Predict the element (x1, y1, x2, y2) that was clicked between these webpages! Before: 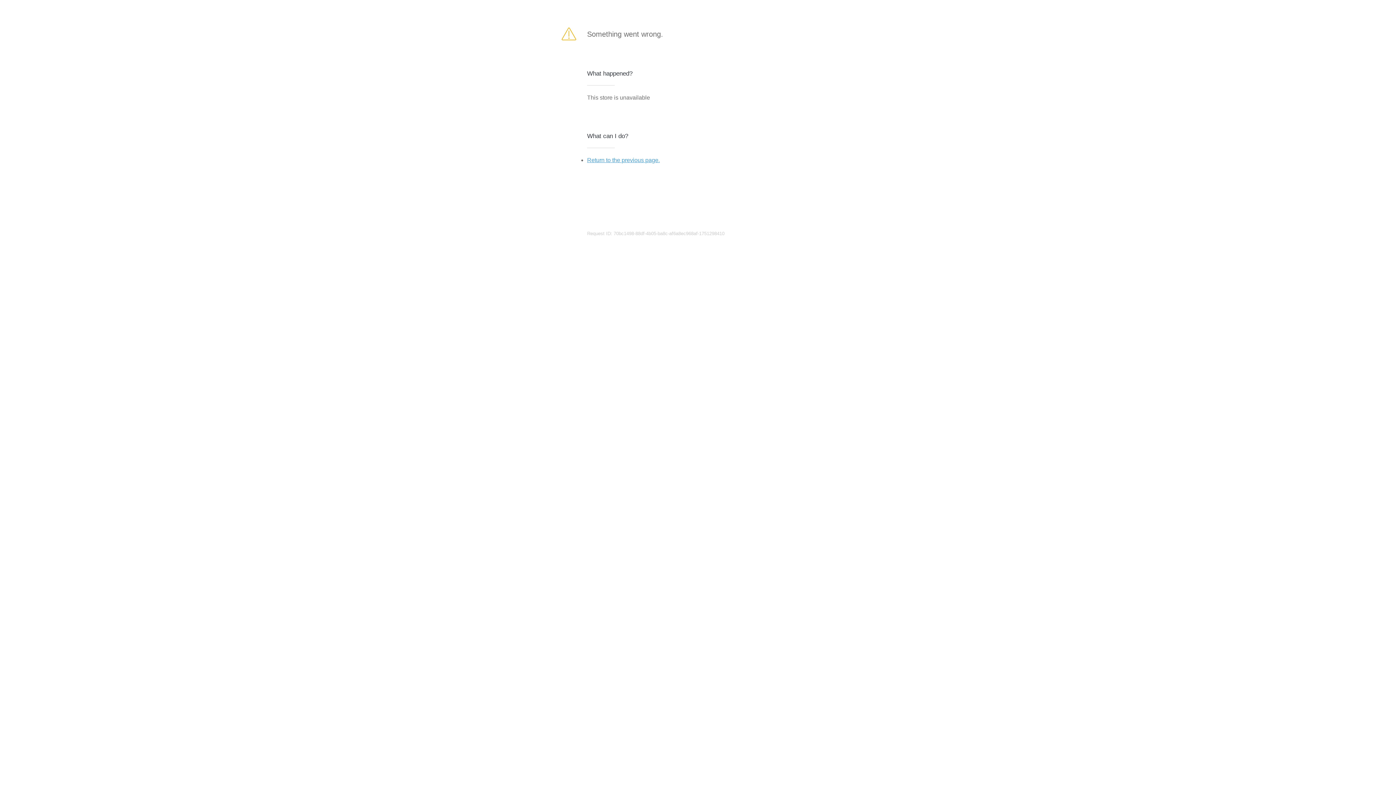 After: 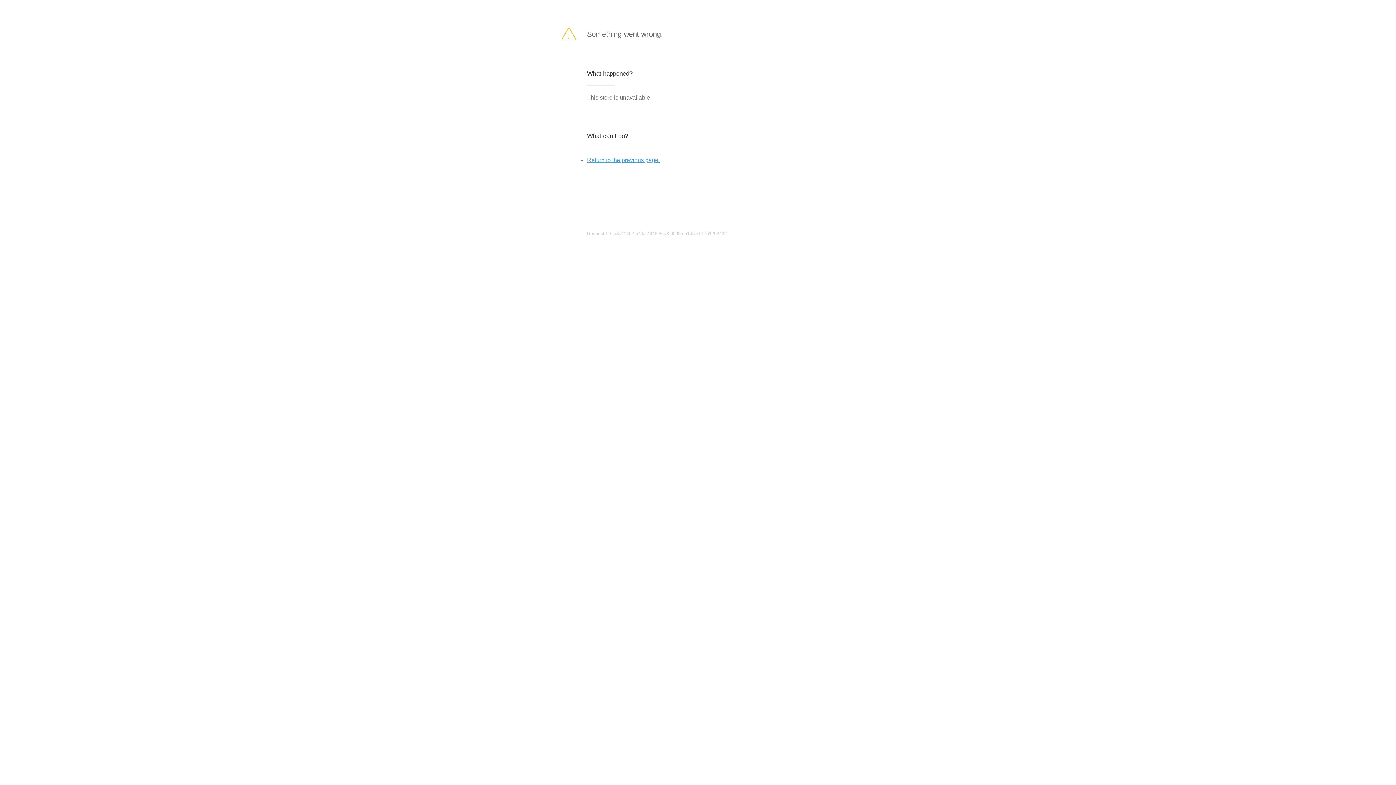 Action: bbox: (587, 157, 660, 163) label: Return to the previous page.